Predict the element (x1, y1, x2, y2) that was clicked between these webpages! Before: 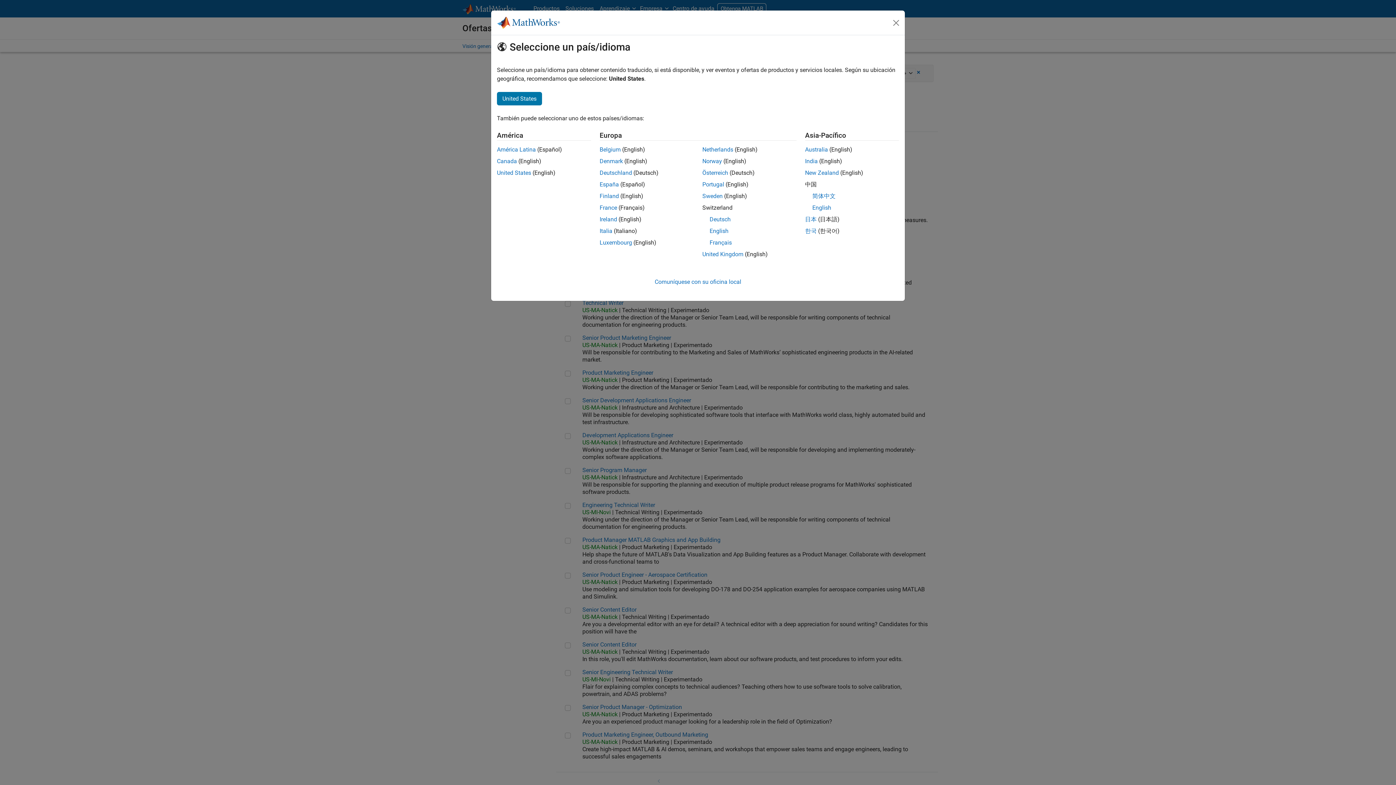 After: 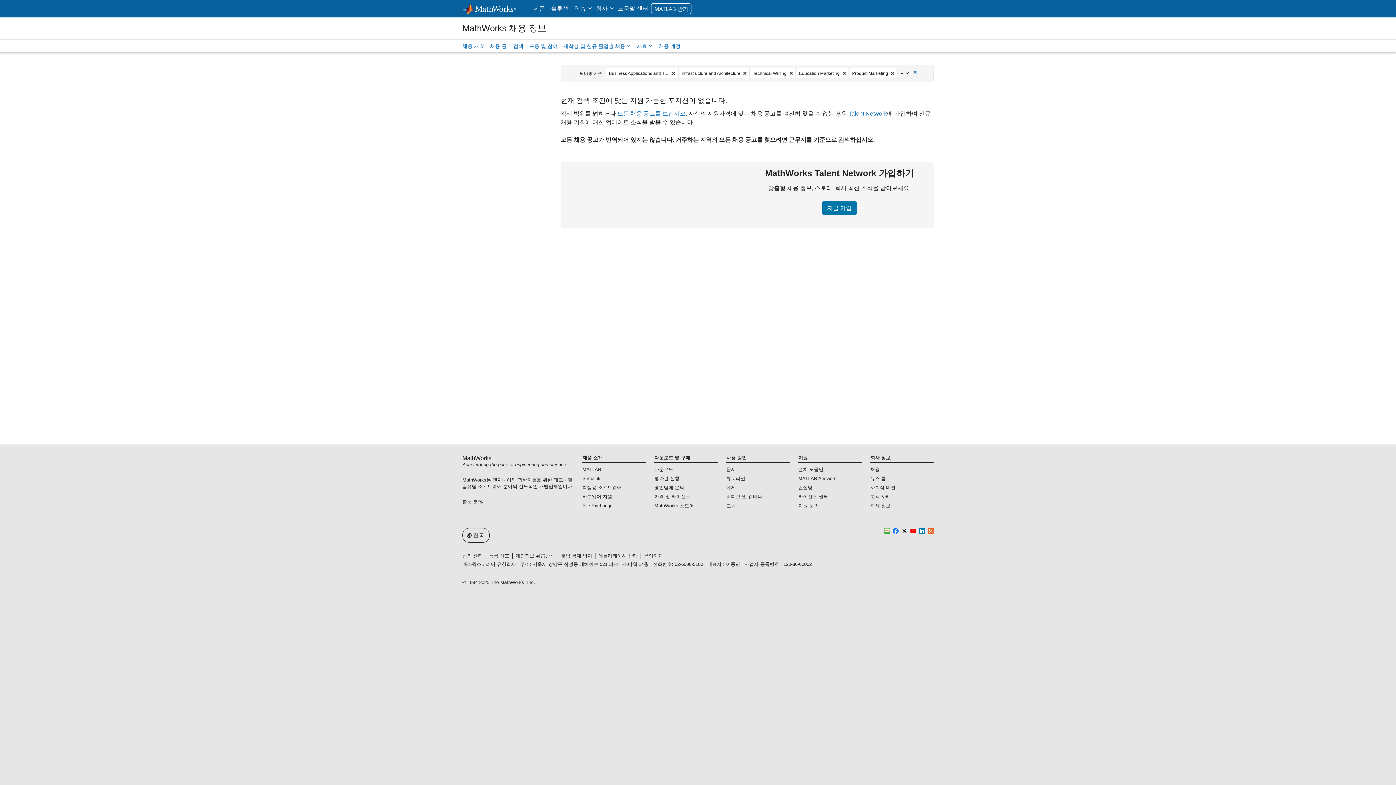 Action: label: 한국 bbox: (805, 227, 816, 234)